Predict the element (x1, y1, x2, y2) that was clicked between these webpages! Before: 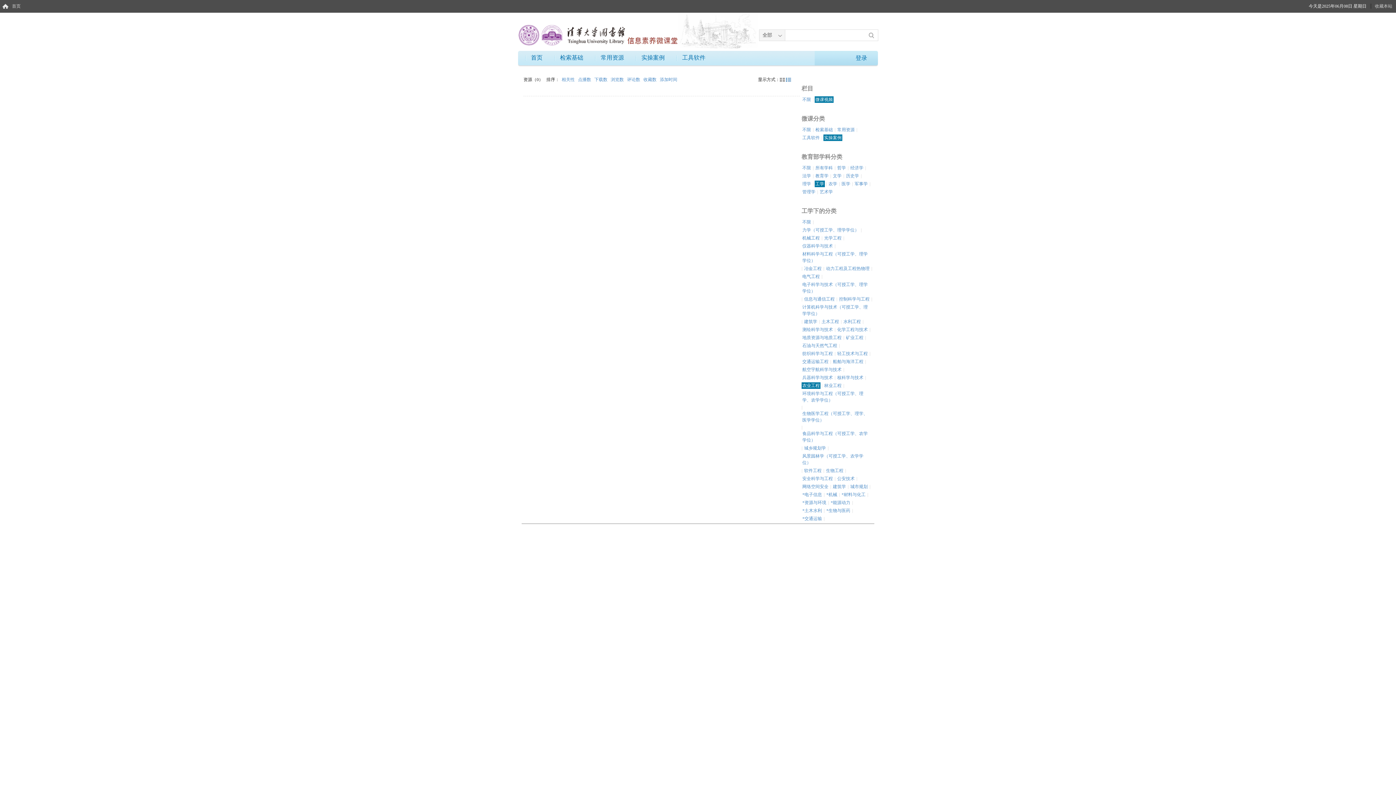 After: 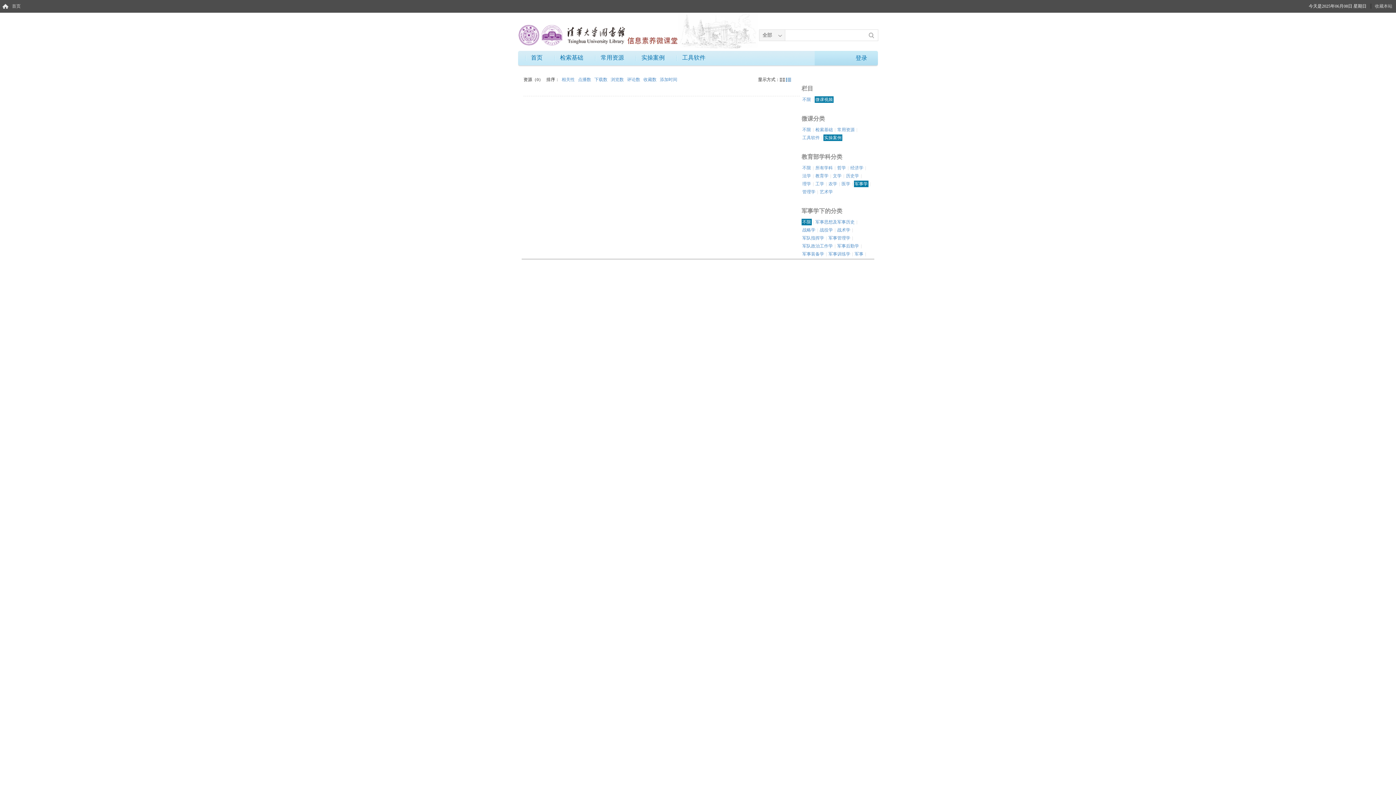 Action: bbox: (854, 180, 868, 187) label: 军事学